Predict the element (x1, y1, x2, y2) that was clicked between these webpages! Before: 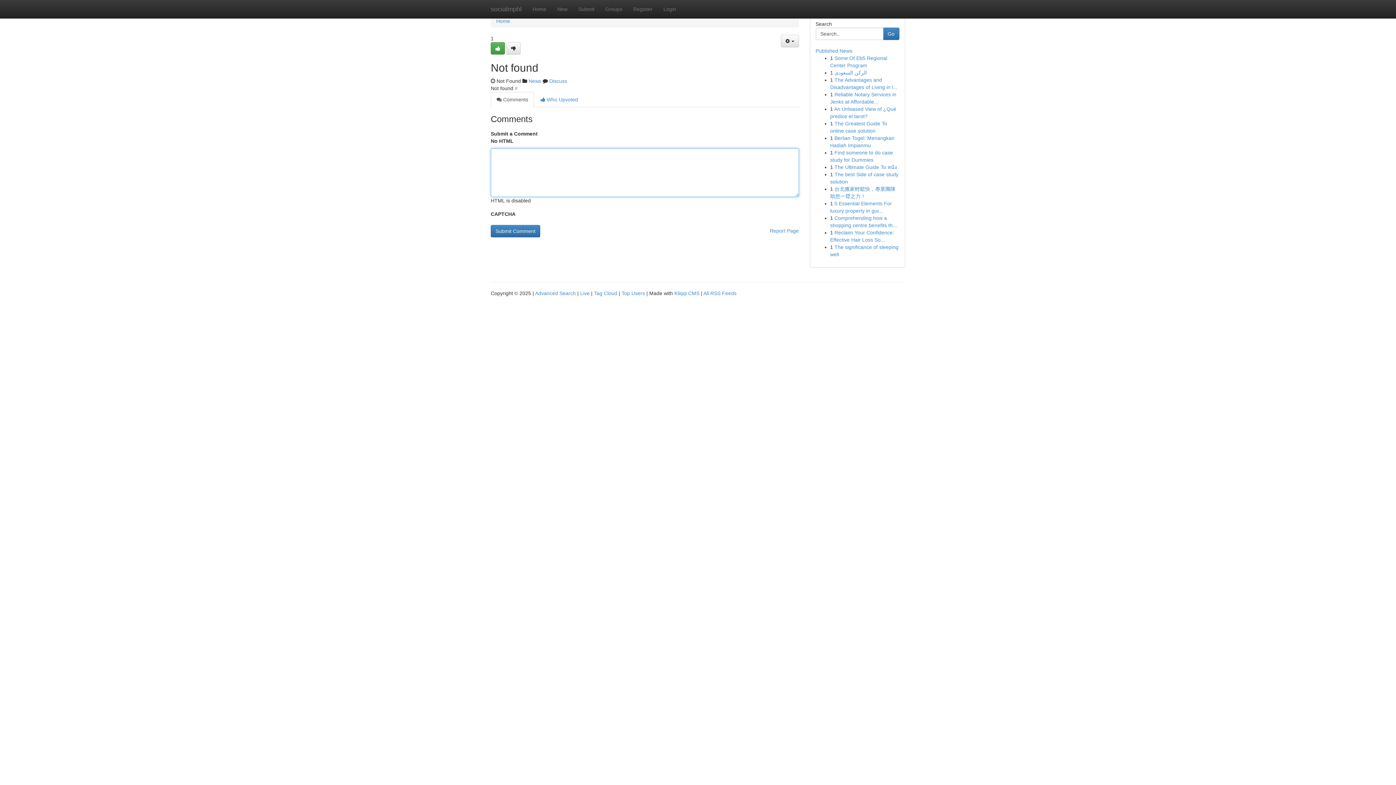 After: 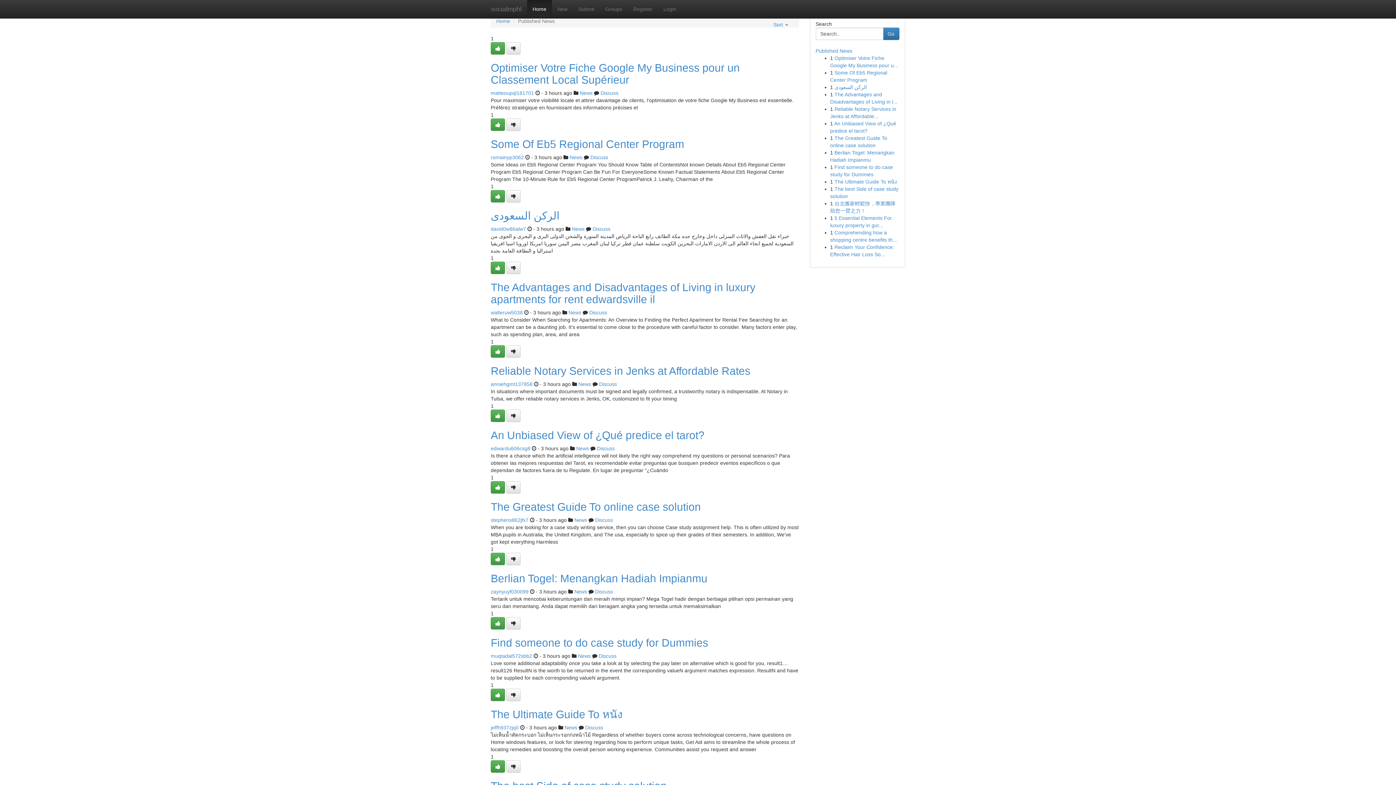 Action: label: Home bbox: (496, 18, 510, 24)